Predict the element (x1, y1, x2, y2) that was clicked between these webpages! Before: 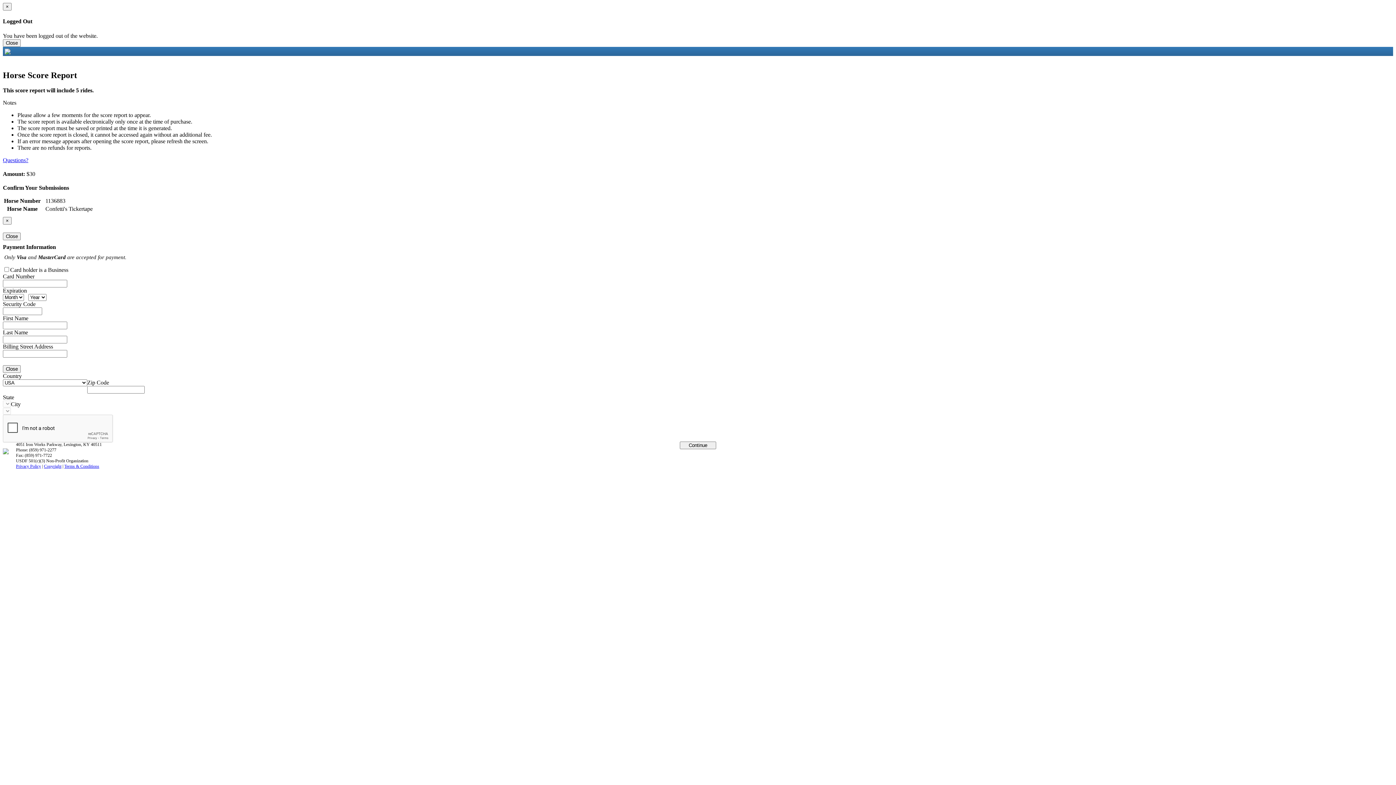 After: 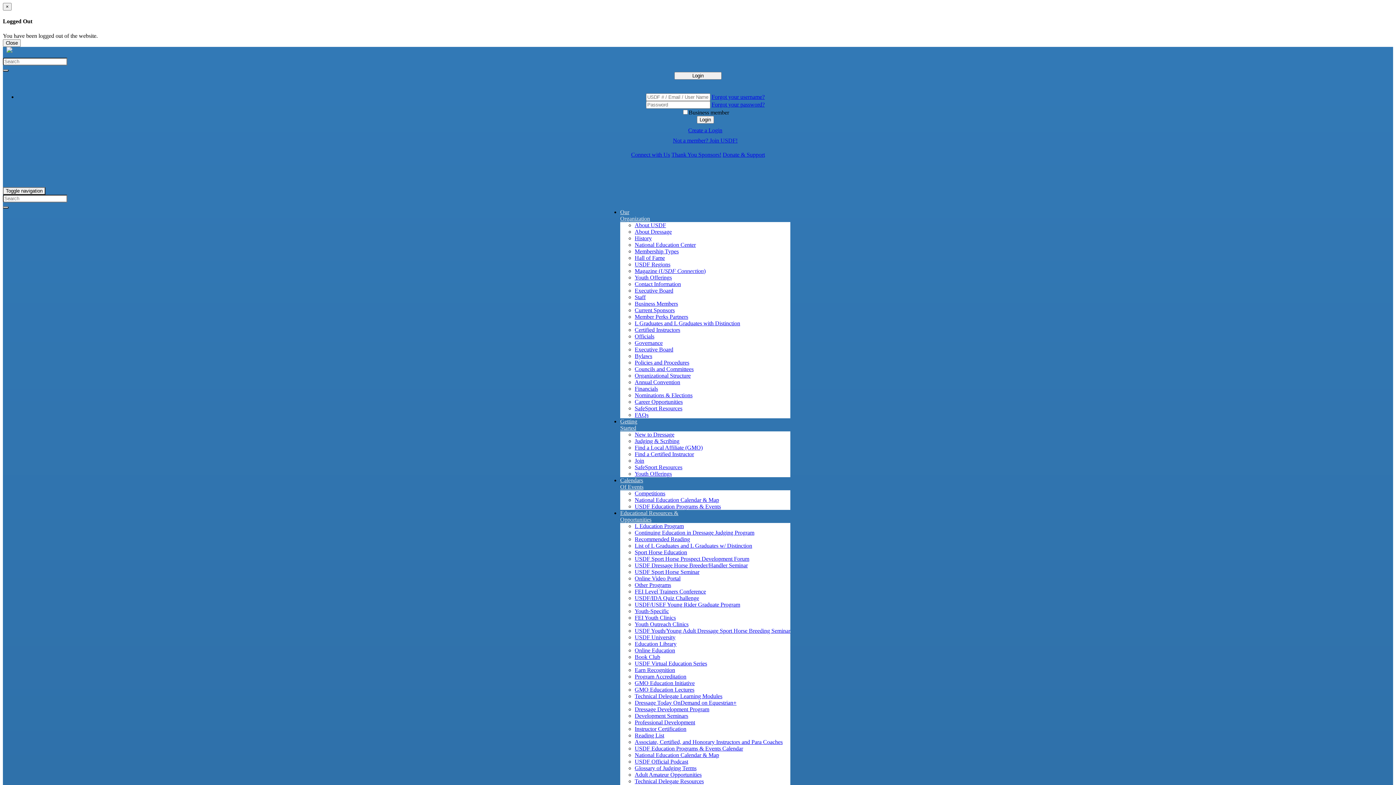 Action: bbox: (2, 449, 16, 455)